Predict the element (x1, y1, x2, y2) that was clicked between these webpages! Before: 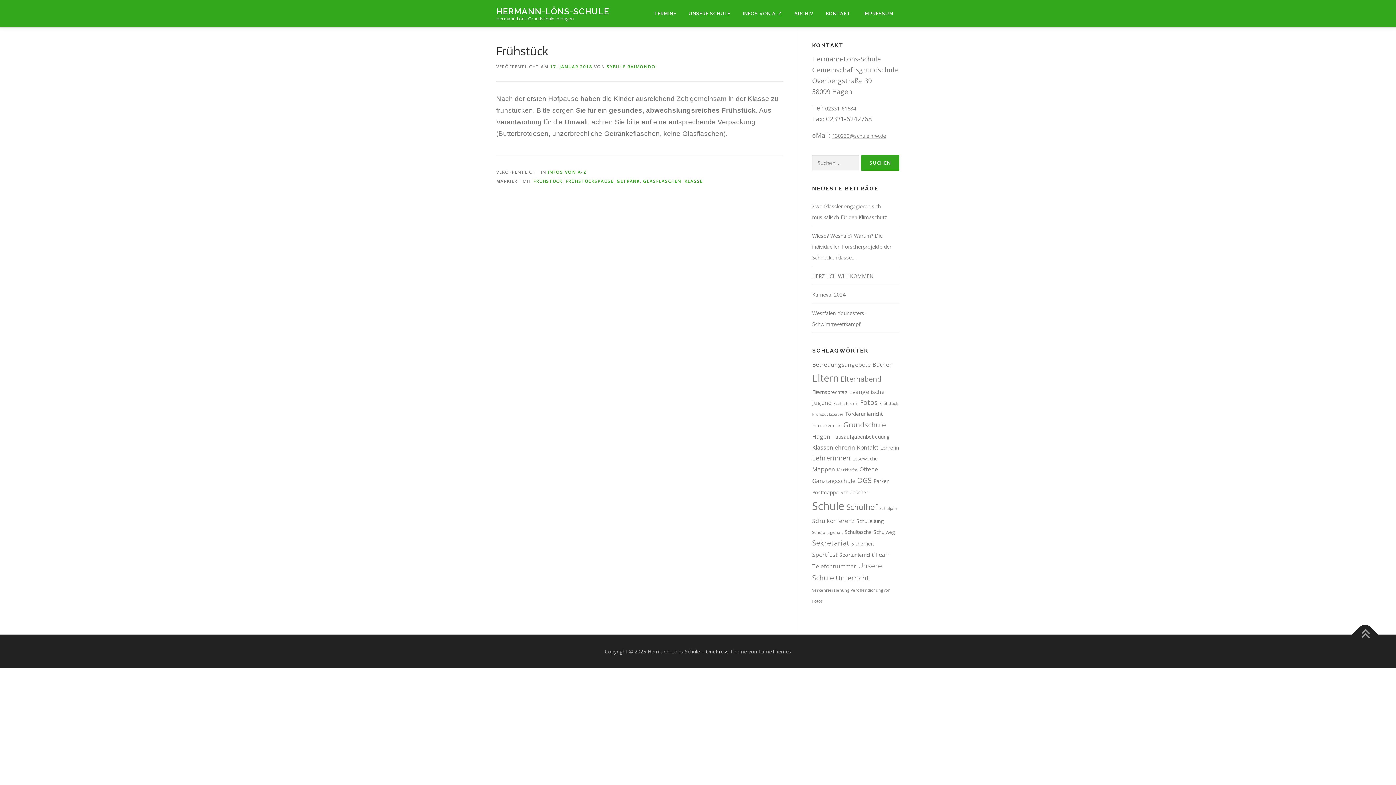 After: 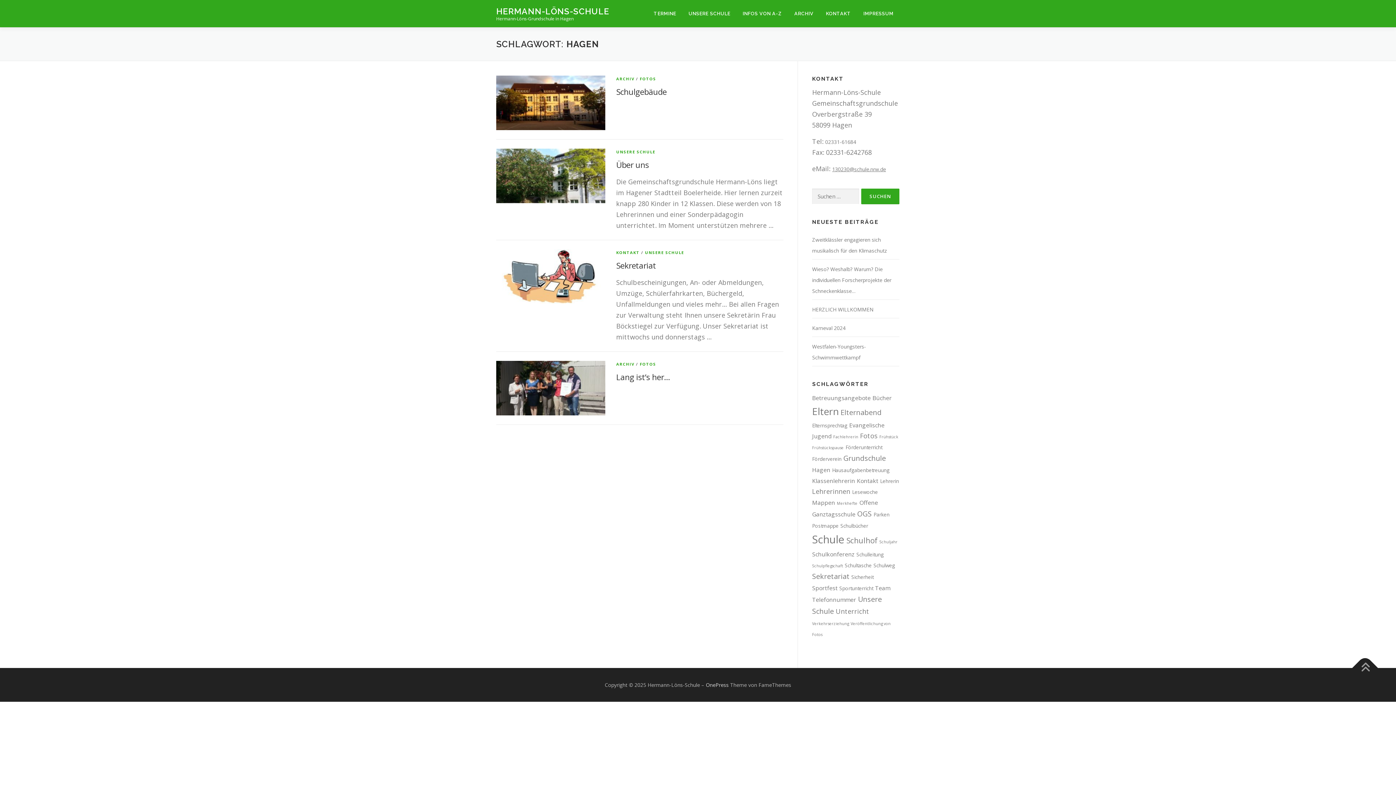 Action: label: Hagen (4 Einträge) bbox: (812, 432, 830, 440)